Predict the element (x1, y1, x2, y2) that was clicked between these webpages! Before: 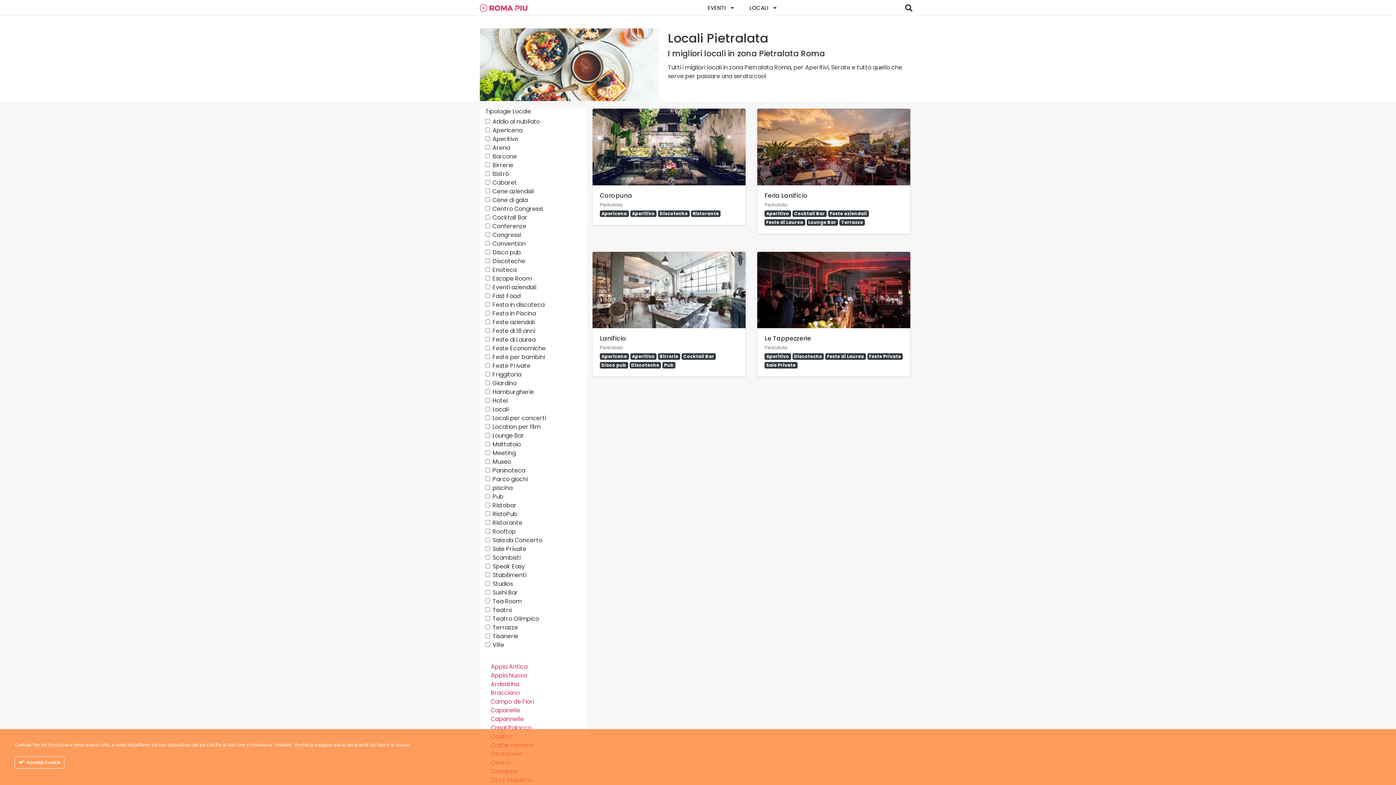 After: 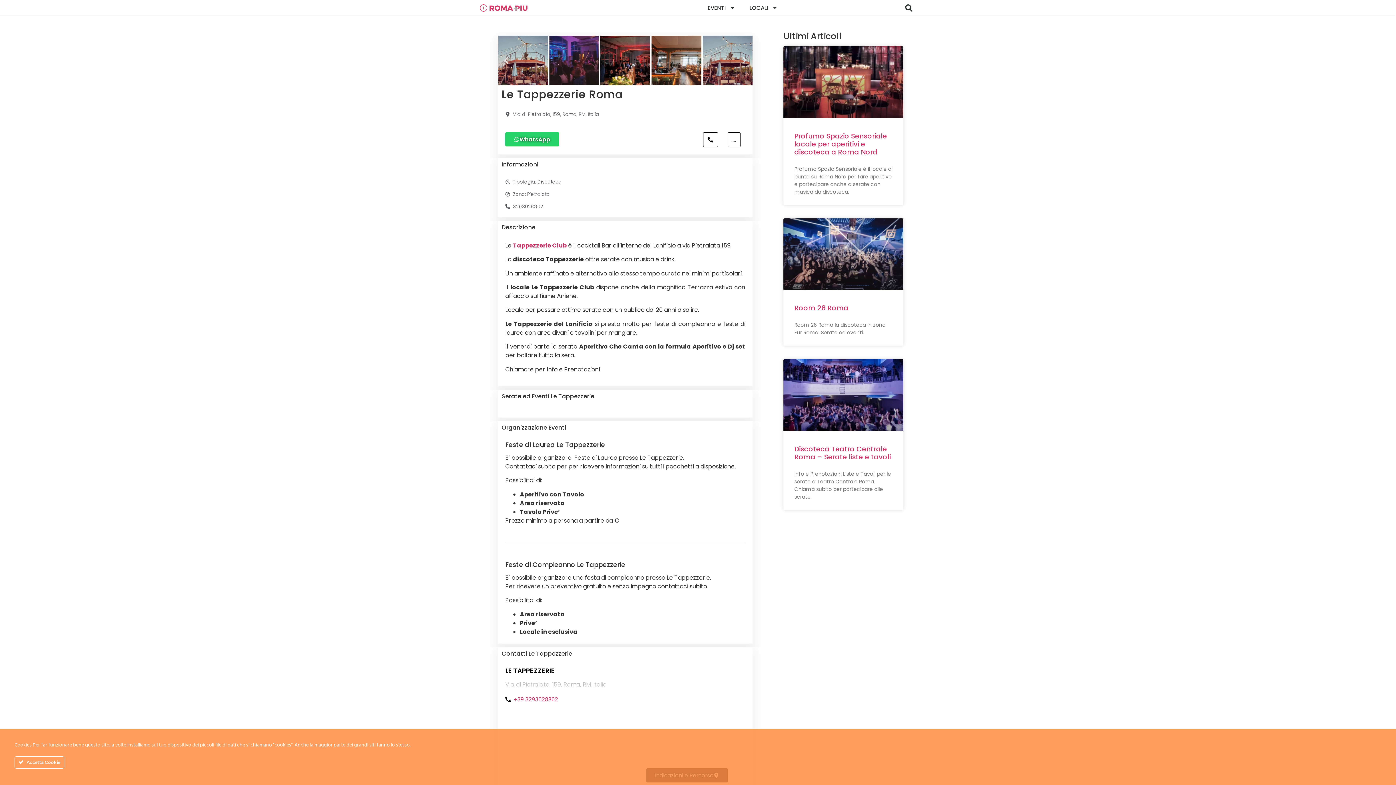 Action: bbox: (757, 251, 910, 376) label: Le Tappezzerie
Pietralata

Aperitivo Discoteche Feste di Laurea Feste Private Sale Private